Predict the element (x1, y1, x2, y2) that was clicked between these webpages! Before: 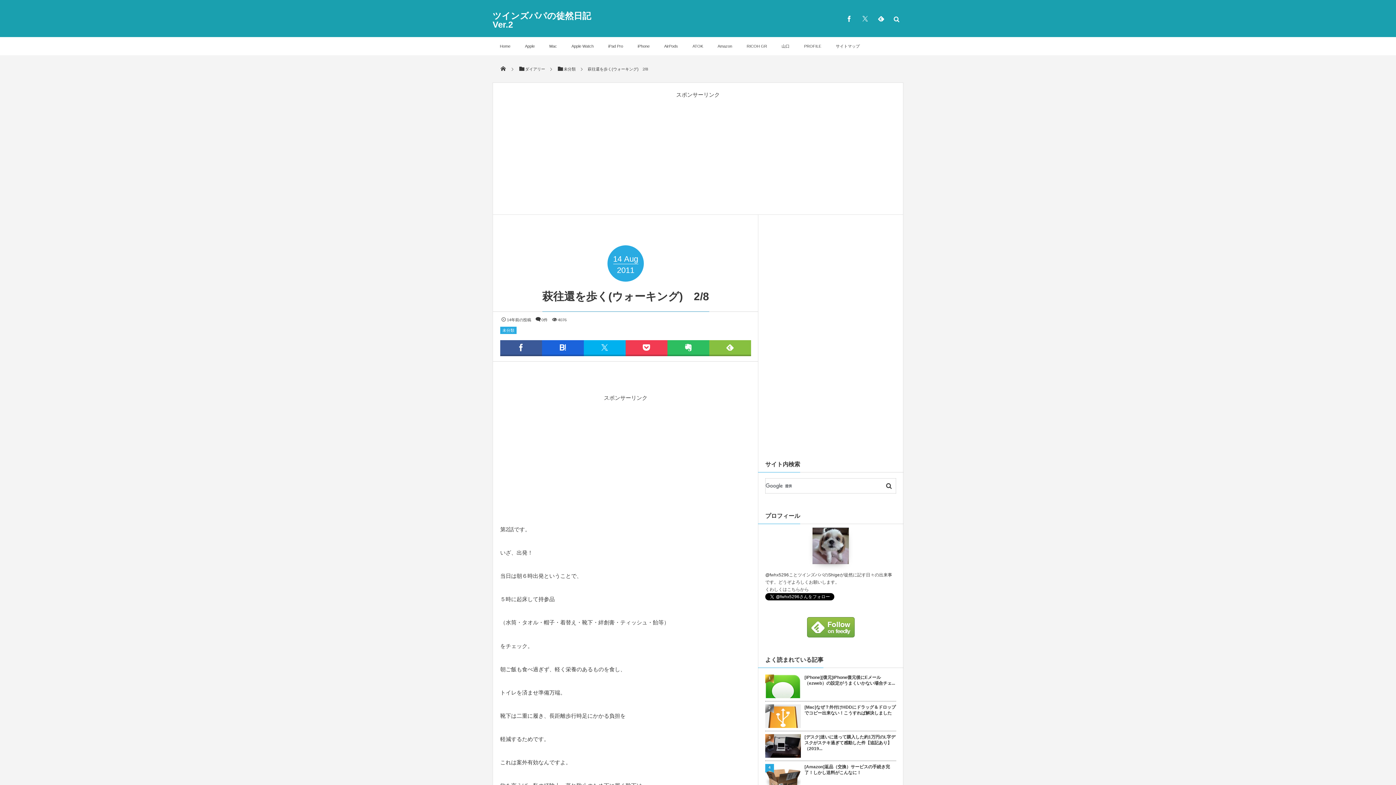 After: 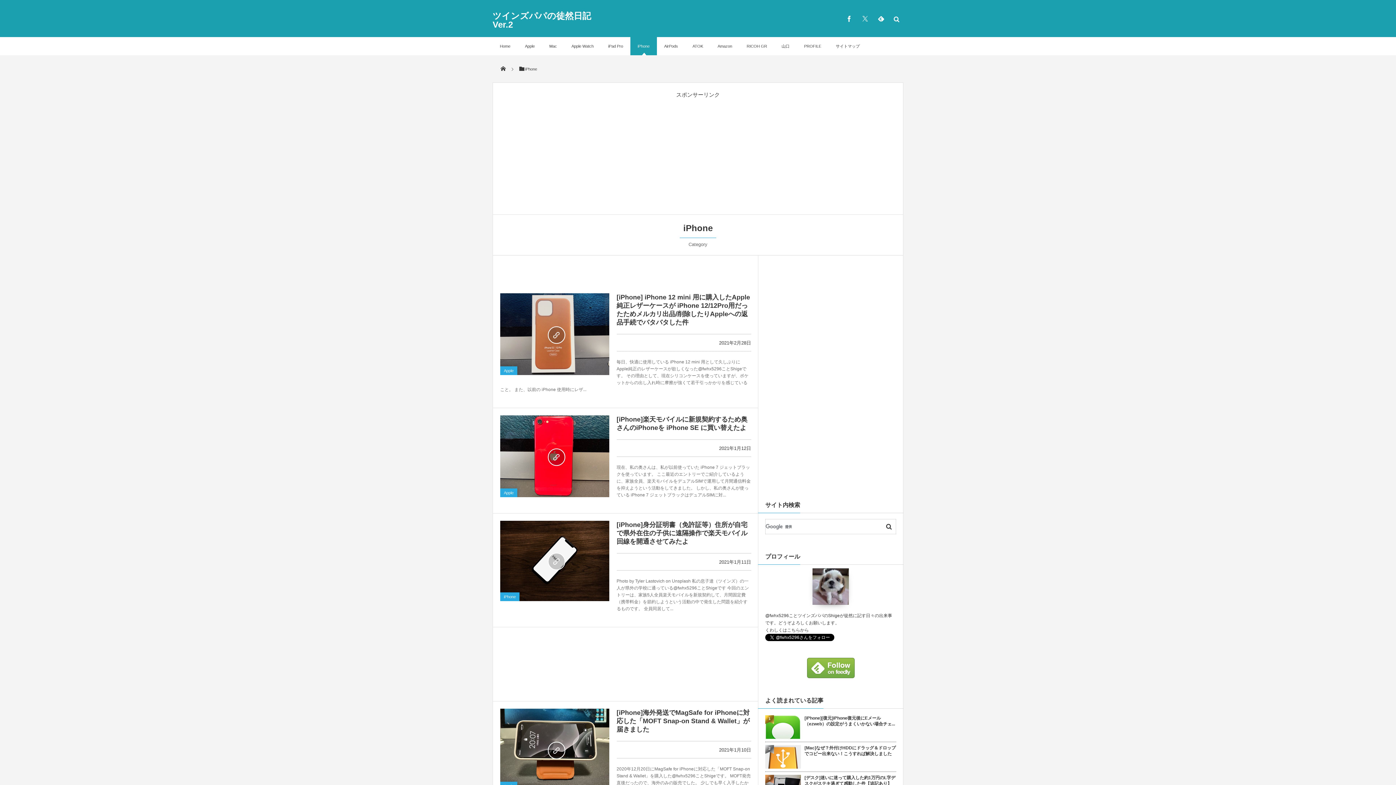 Action: label: iPhone bbox: (630, 37, 657, 55)